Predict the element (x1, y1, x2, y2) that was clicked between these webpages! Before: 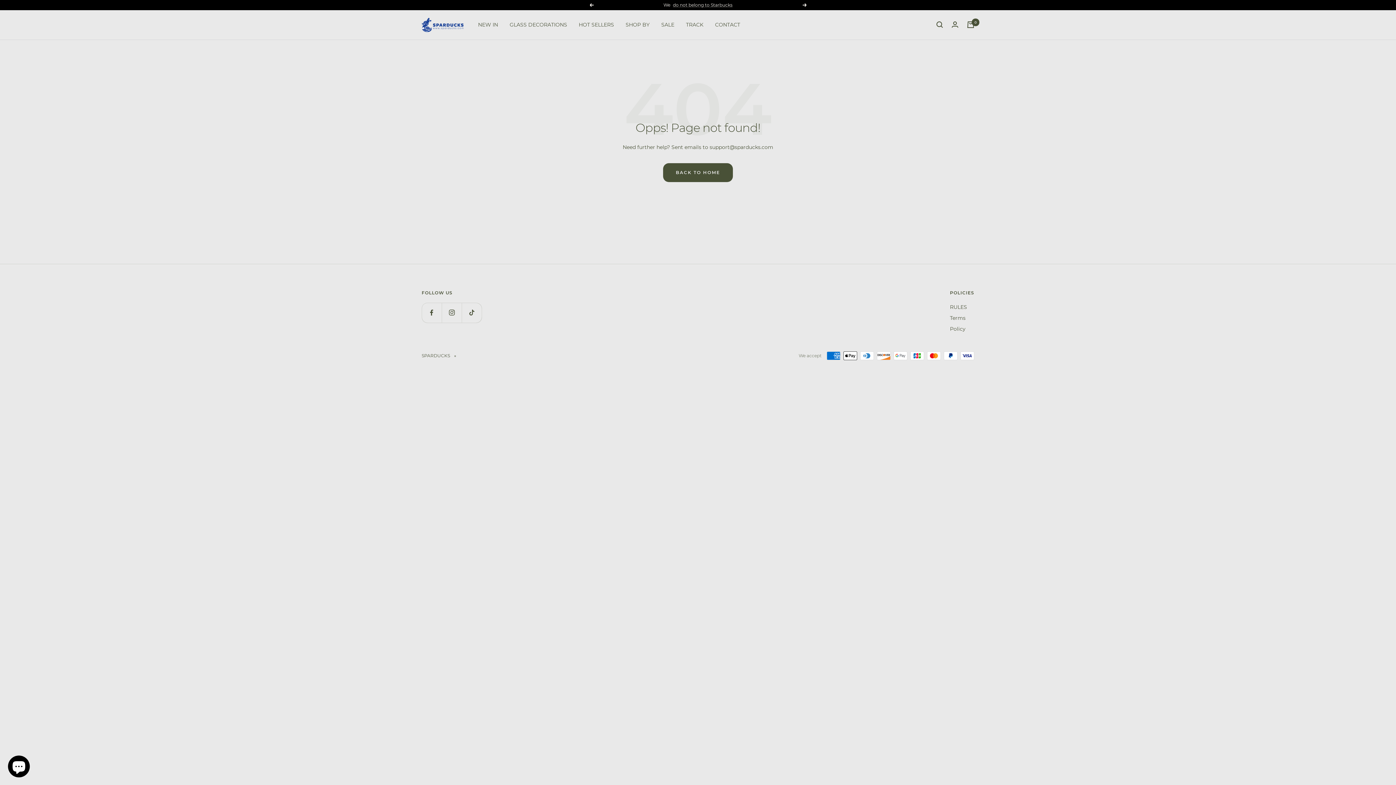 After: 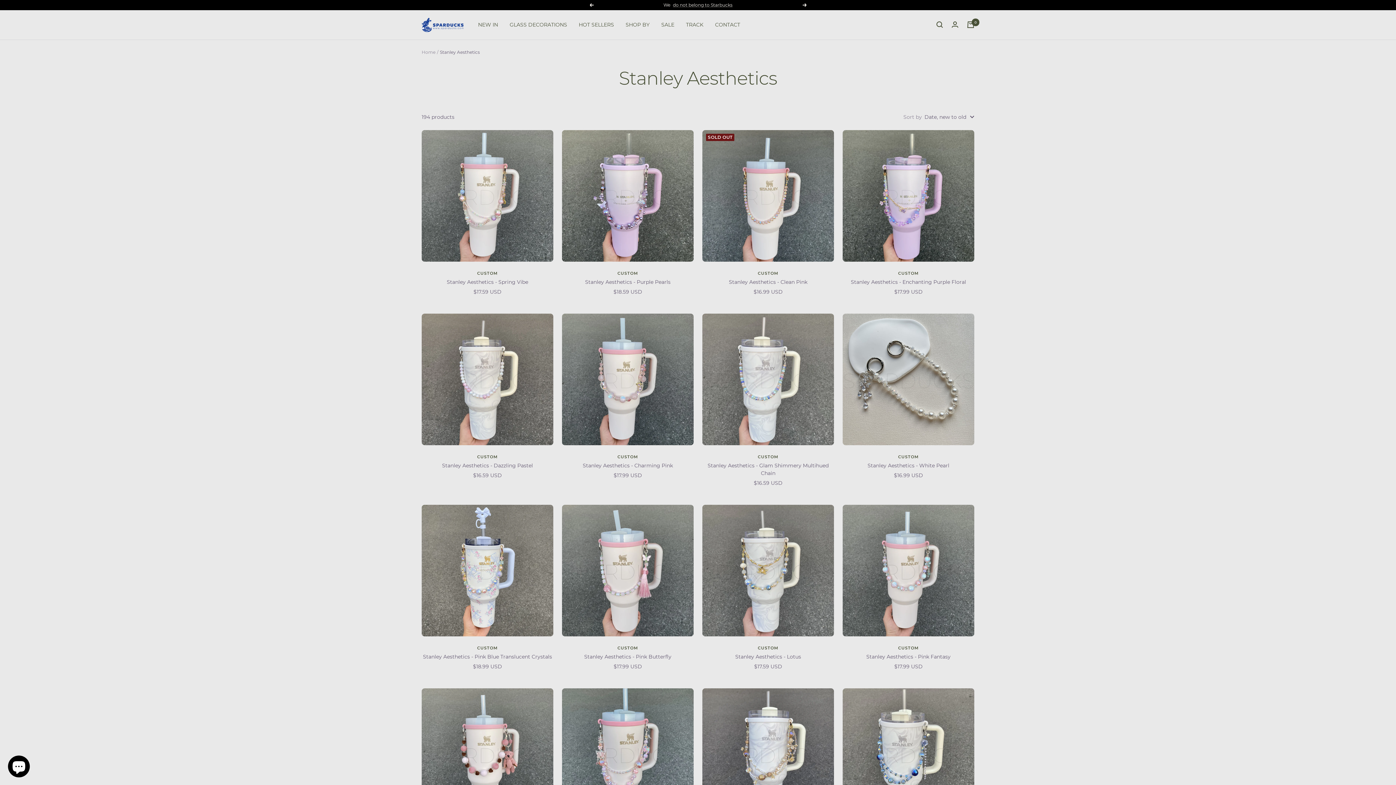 Action: bbox: (509, 20, 567, 29) label: GLASS DECORATIONS